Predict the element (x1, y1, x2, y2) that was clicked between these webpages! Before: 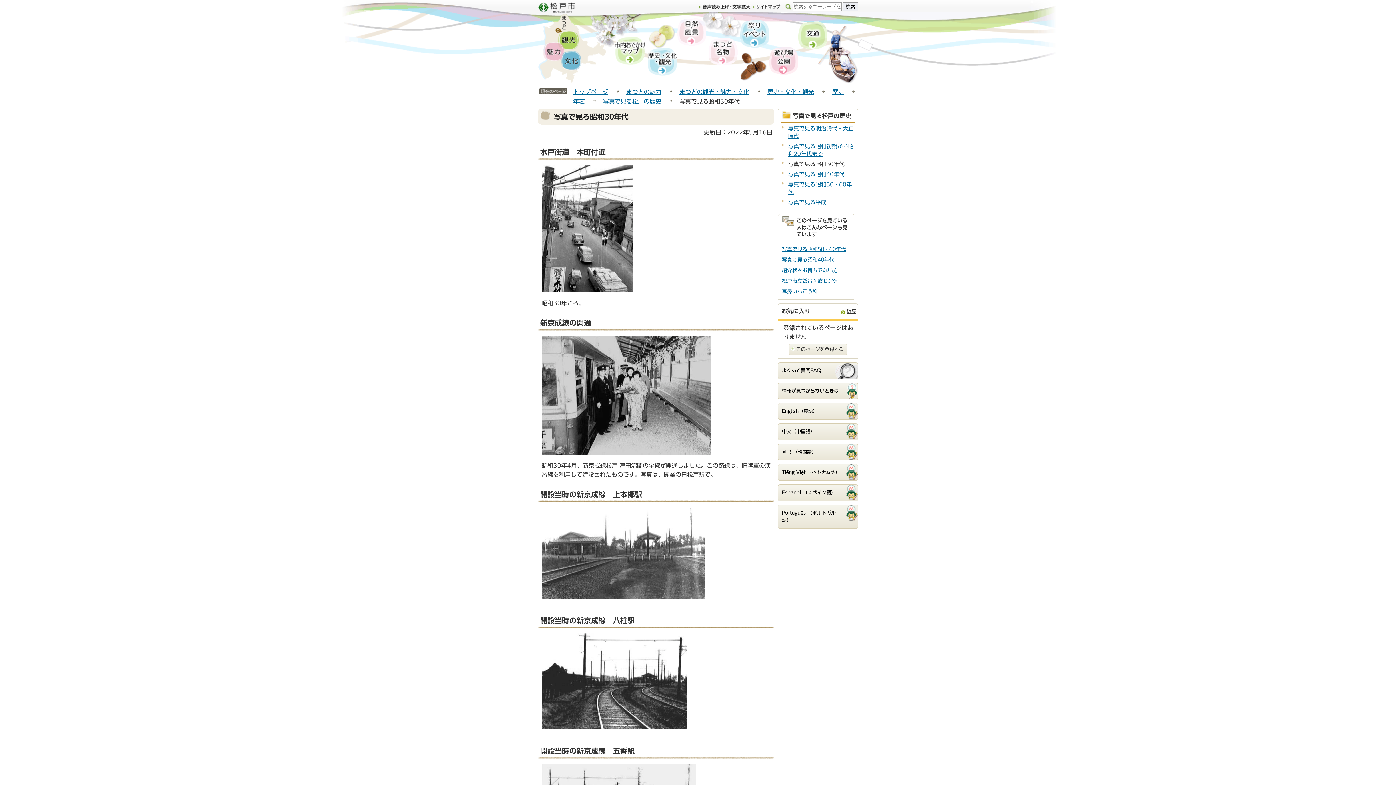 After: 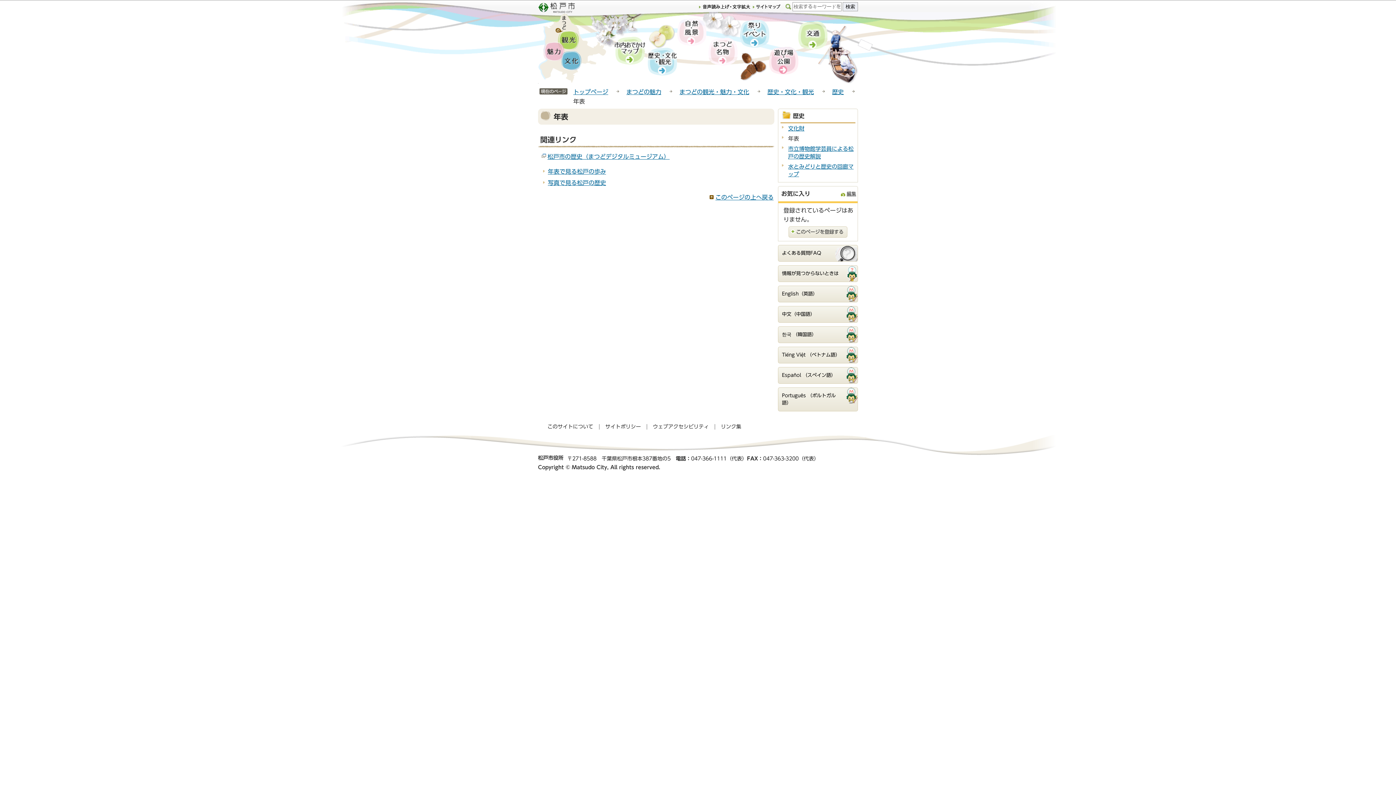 Action: bbox: (573, 98, 585, 104) label: 年表